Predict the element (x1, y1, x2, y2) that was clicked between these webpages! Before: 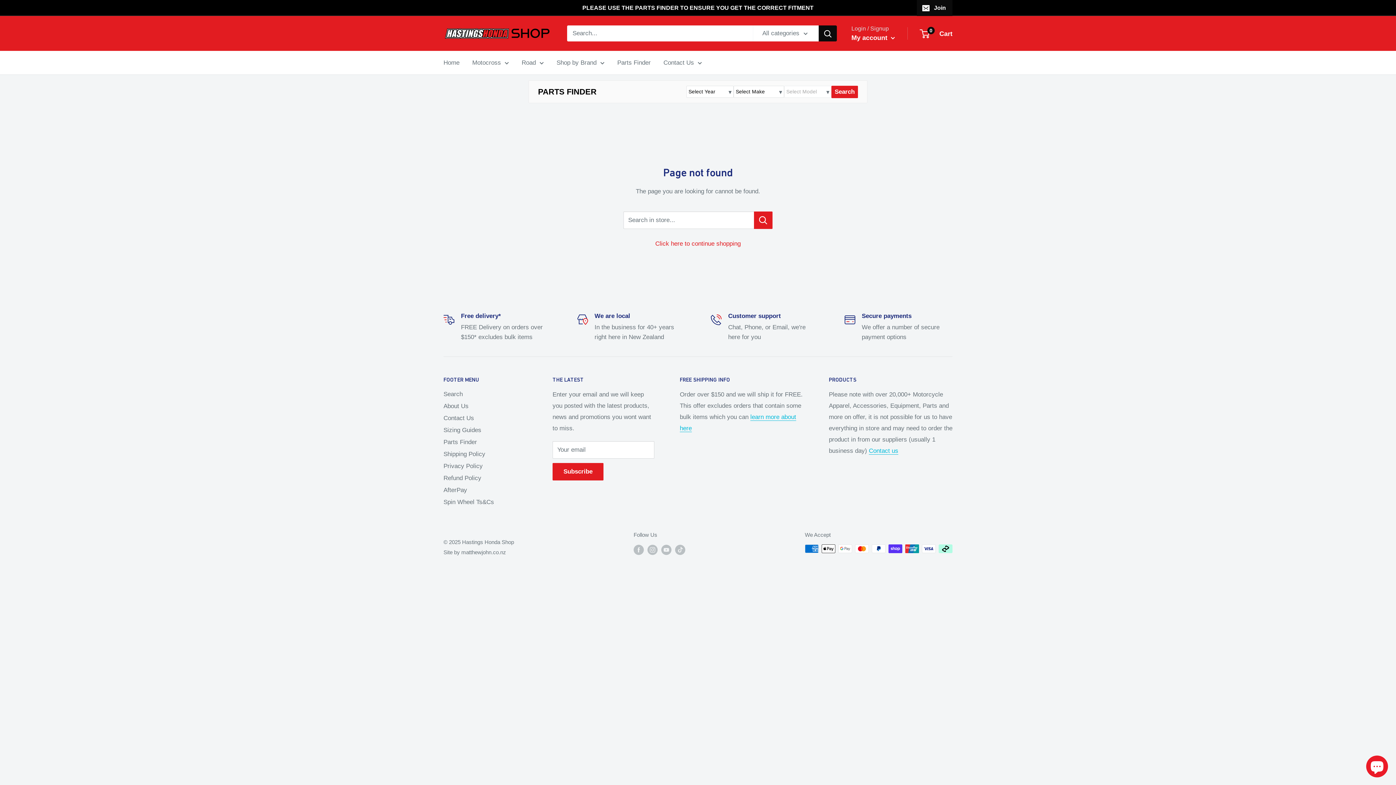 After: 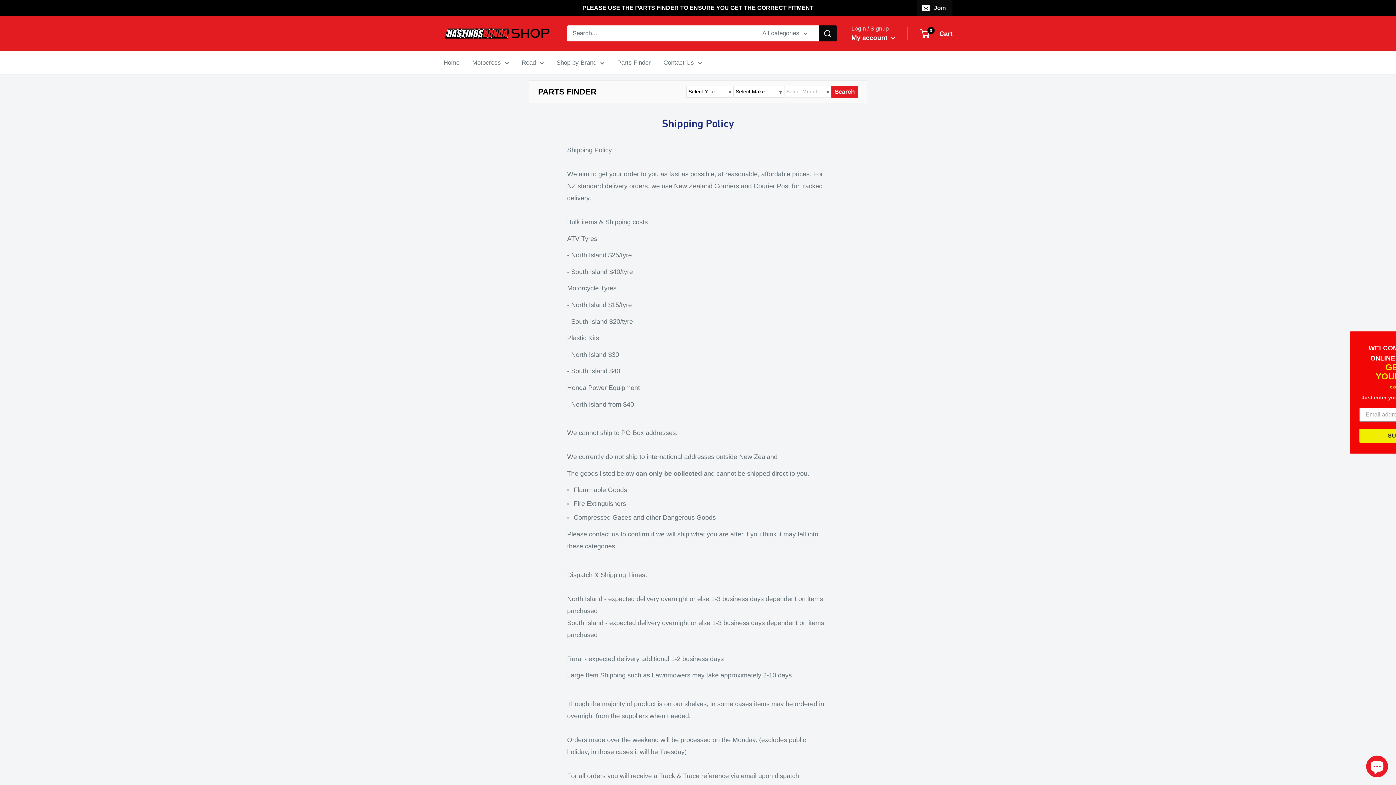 Action: bbox: (546, 0, 813, 15) label: PLEASE USE THE PARTS FINDER TO ENSURE YOU GET THE CORRECT FITMENT